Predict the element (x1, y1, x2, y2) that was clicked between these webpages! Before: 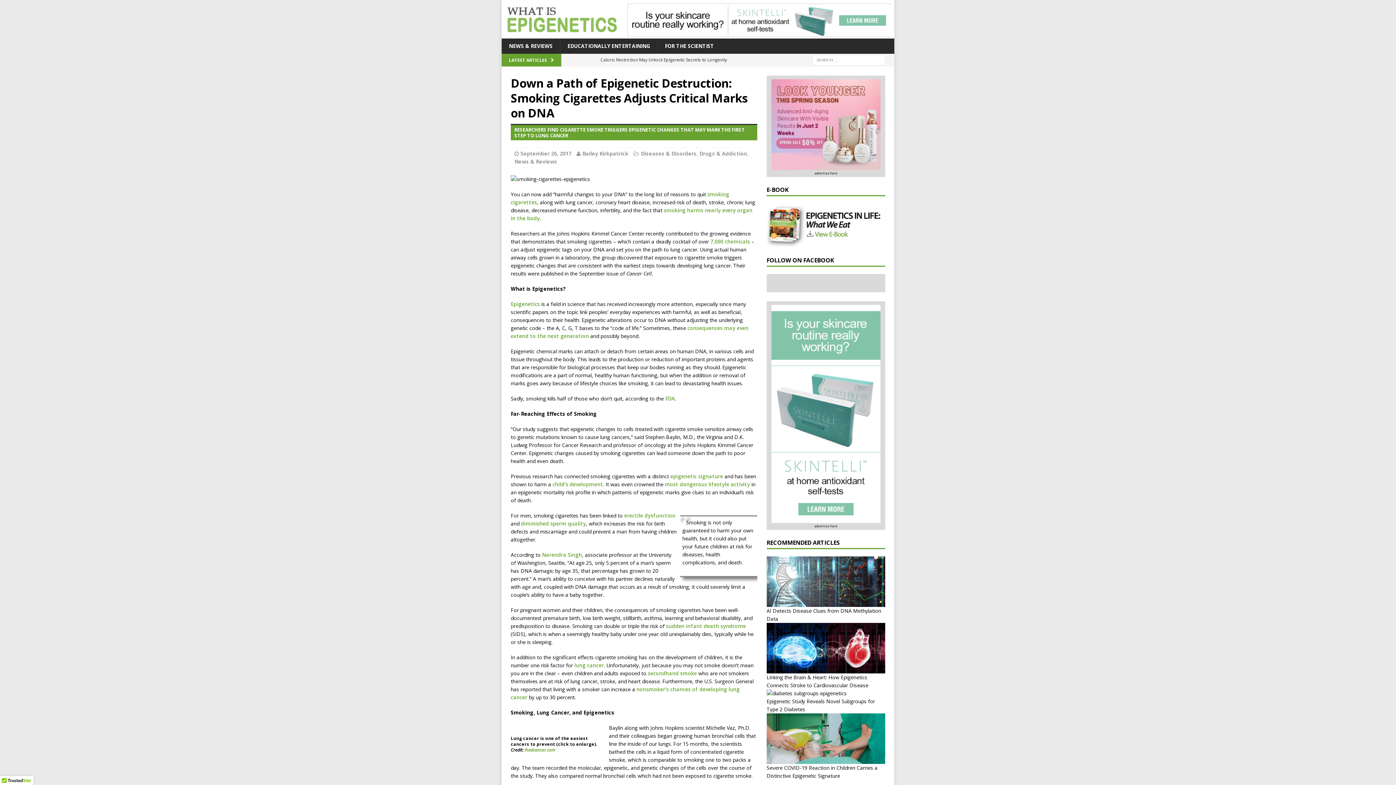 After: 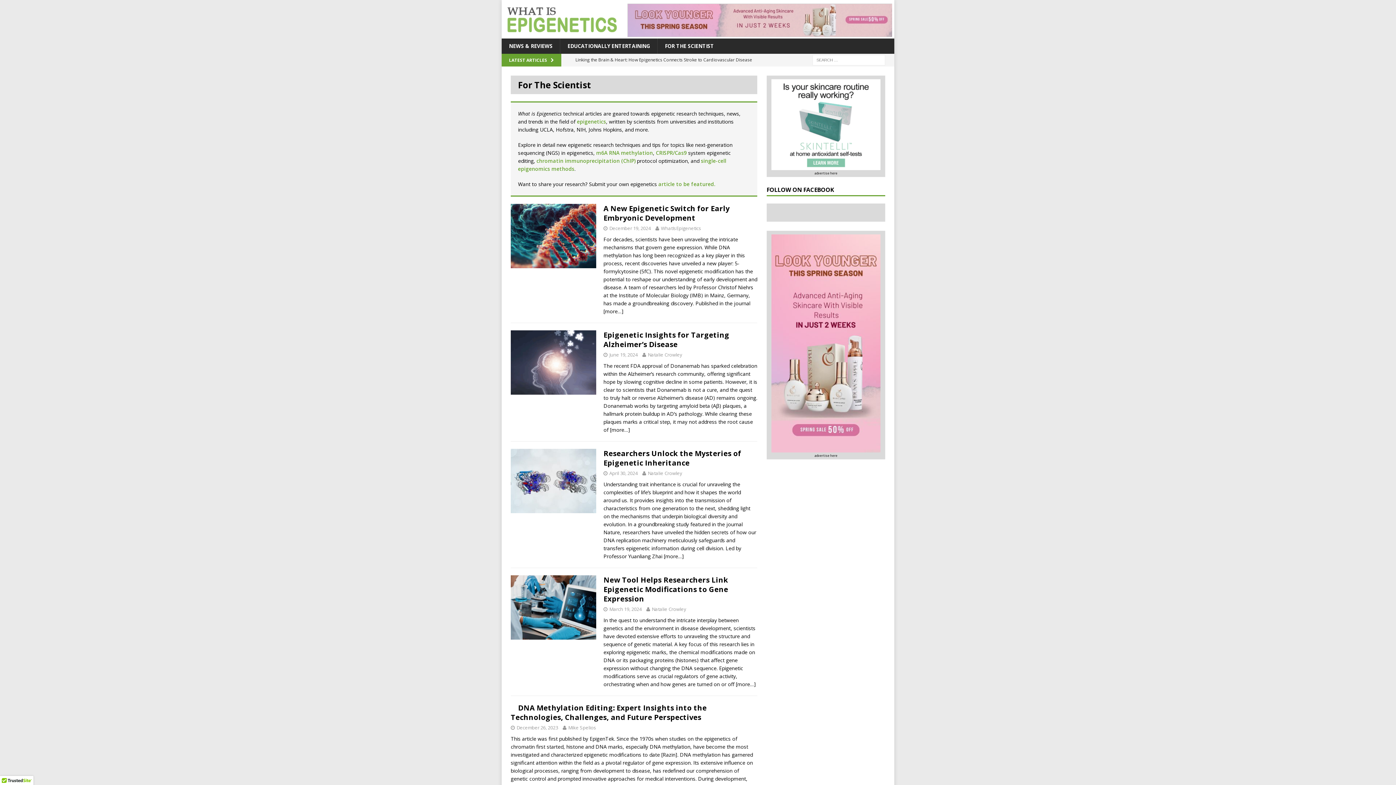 Action: bbox: (657, 38, 721, 53) label: FOR THE SCIENTIST